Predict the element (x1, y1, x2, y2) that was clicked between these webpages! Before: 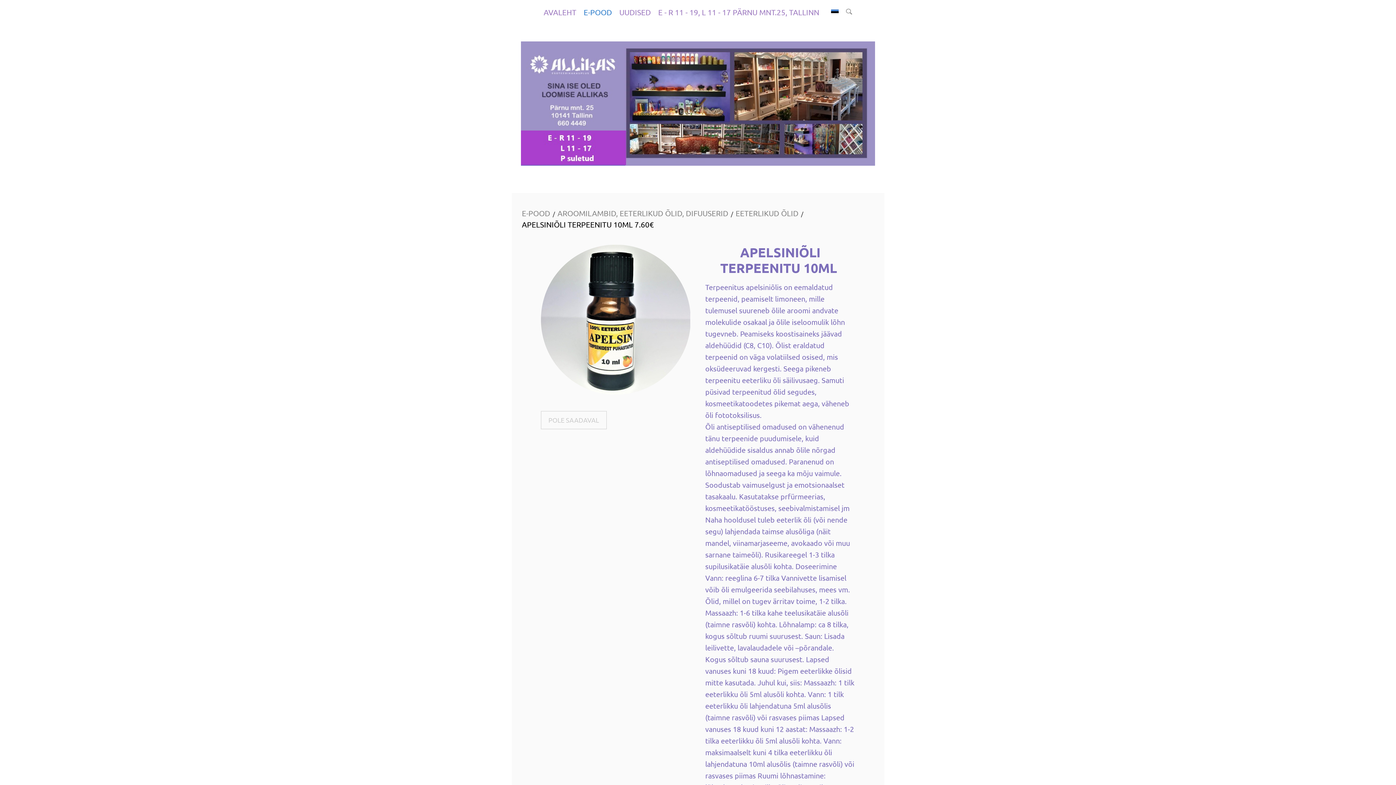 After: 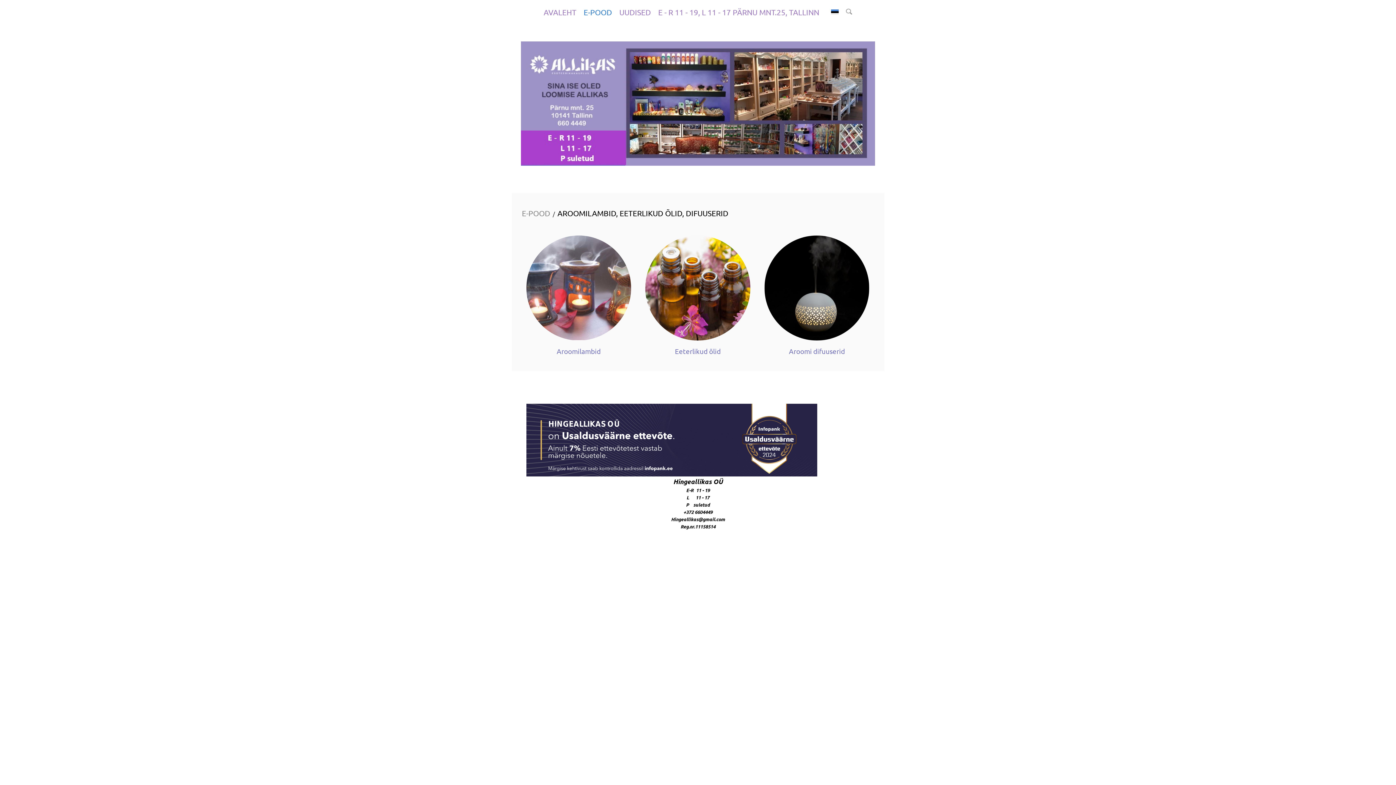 Action: label: AROOMILAMBID, EETERLIKUD ÕLID, DIFUUSERID bbox: (556, 207, 729, 219)